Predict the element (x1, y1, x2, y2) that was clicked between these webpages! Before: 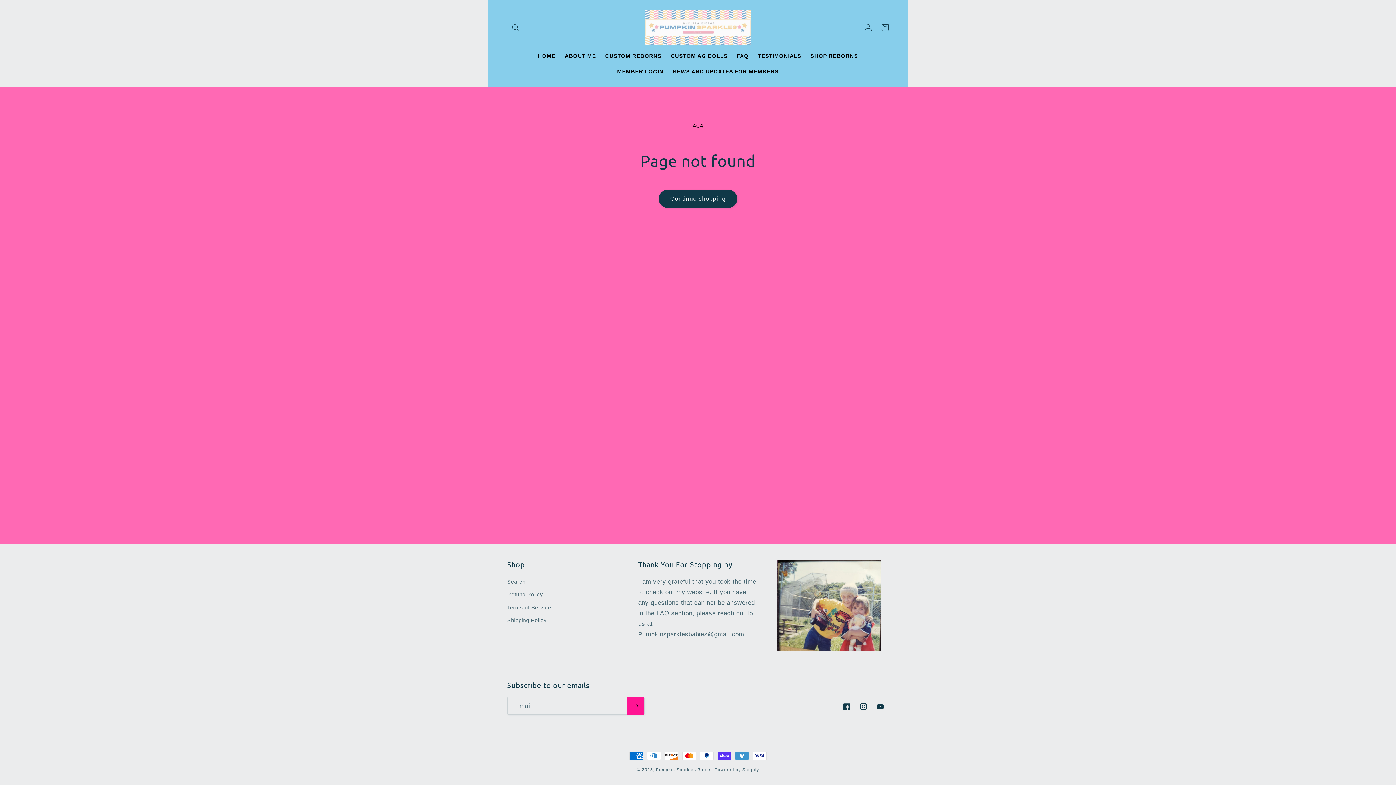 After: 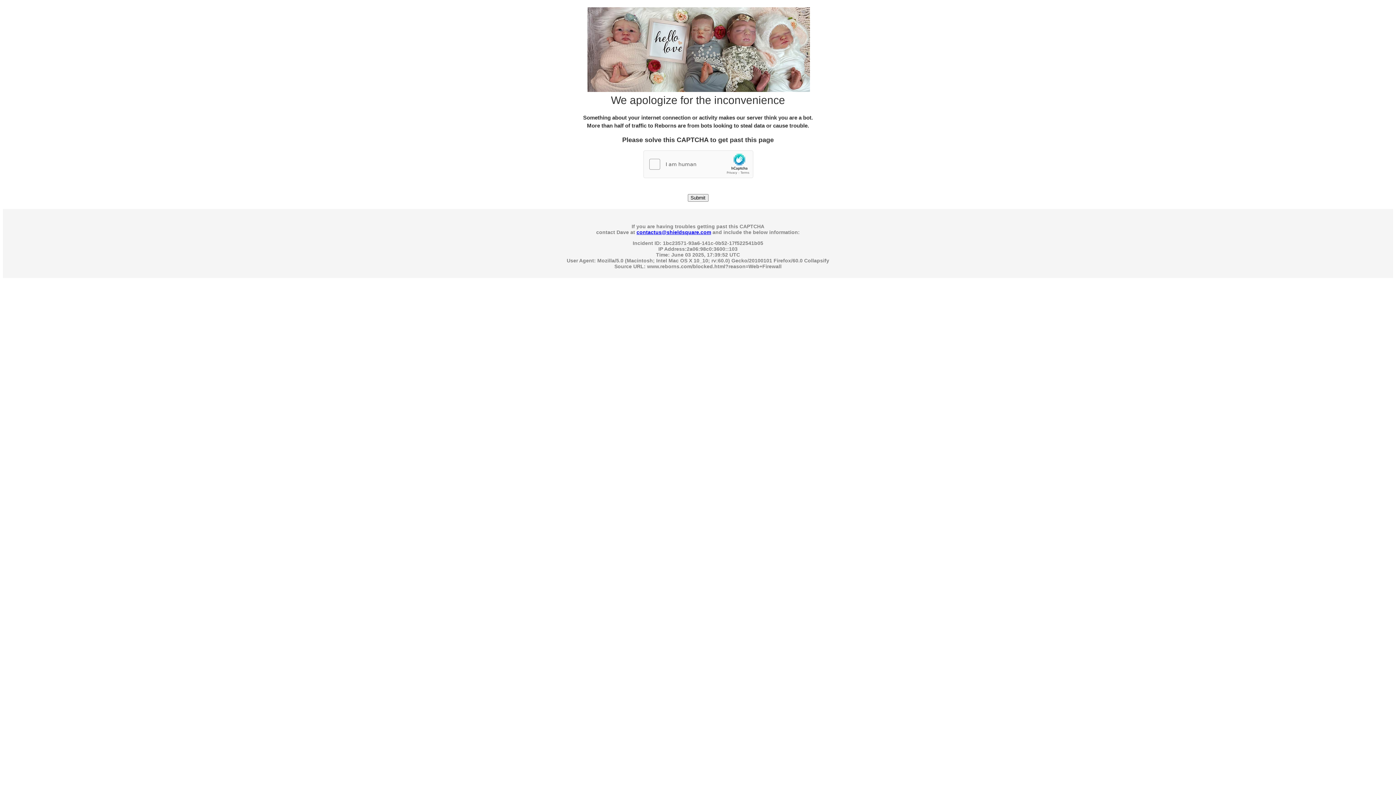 Action: bbox: (753, 48, 806, 63) label: TESTIMONIALS